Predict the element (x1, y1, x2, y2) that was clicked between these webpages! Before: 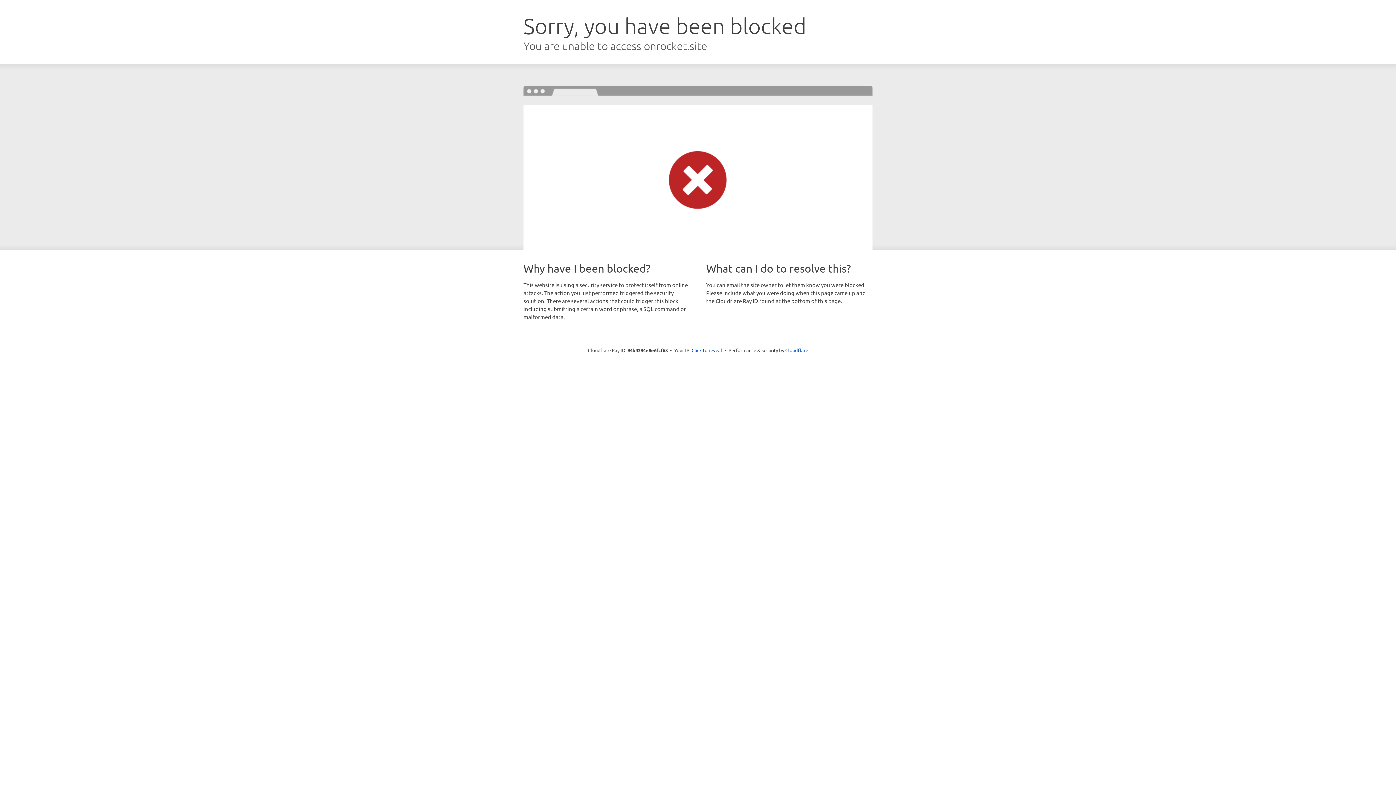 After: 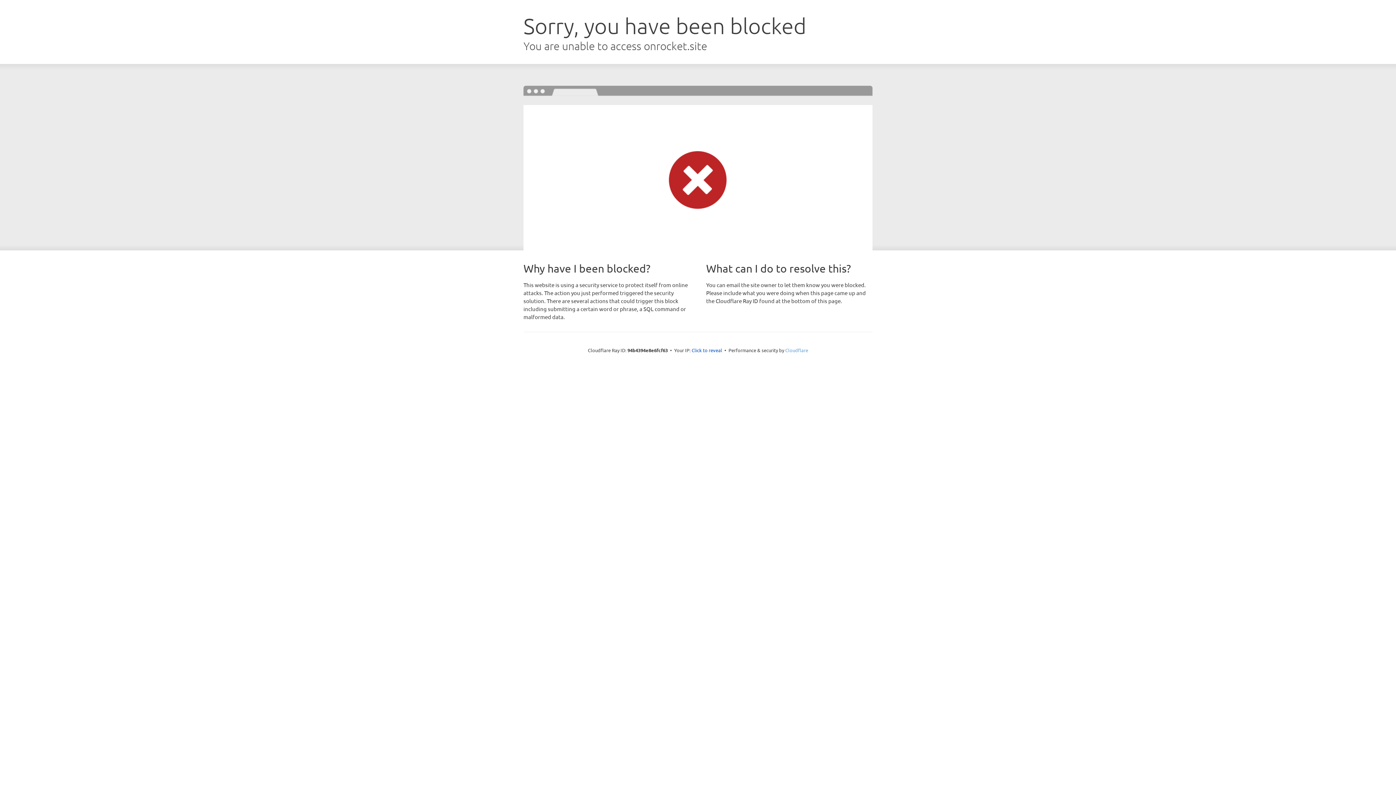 Action: bbox: (785, 347, 808, 353) label: Cloudflare